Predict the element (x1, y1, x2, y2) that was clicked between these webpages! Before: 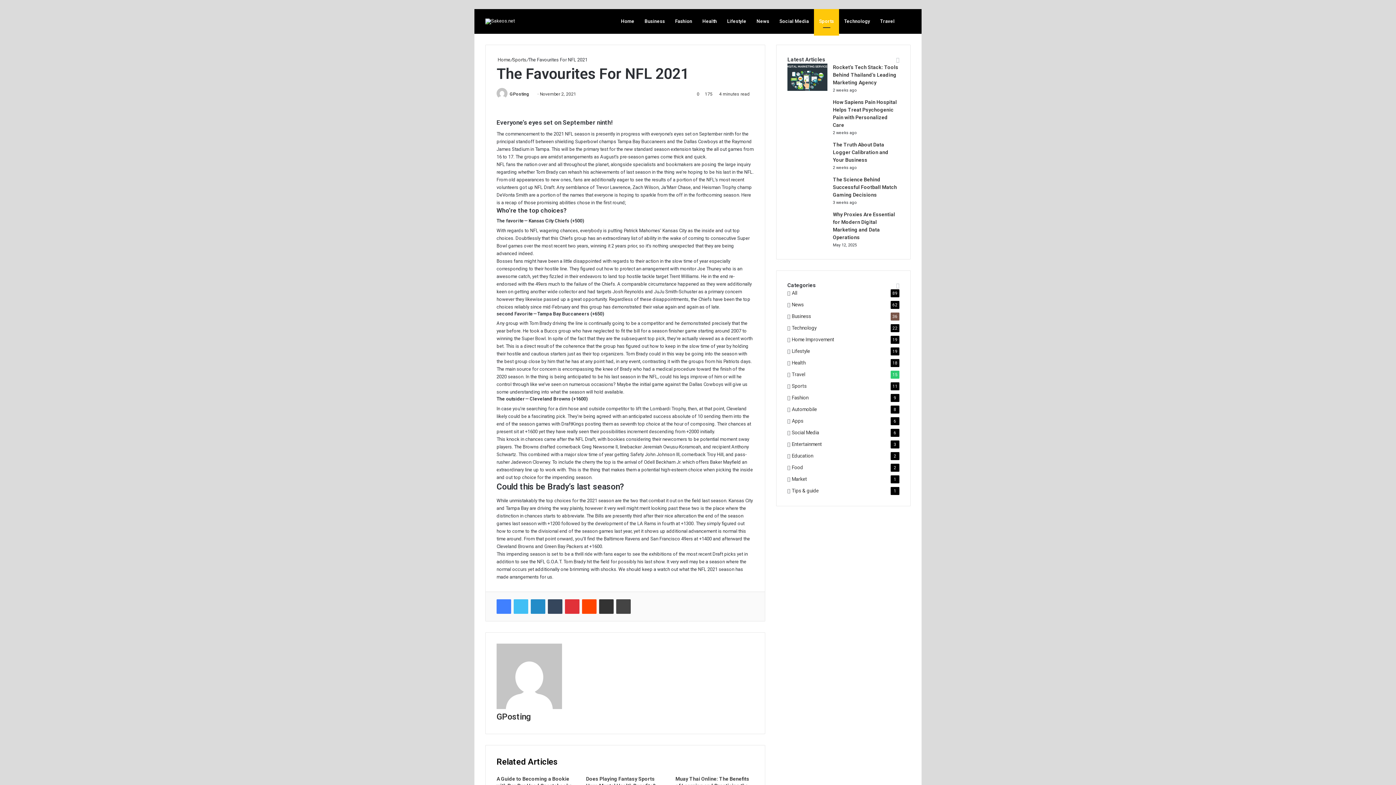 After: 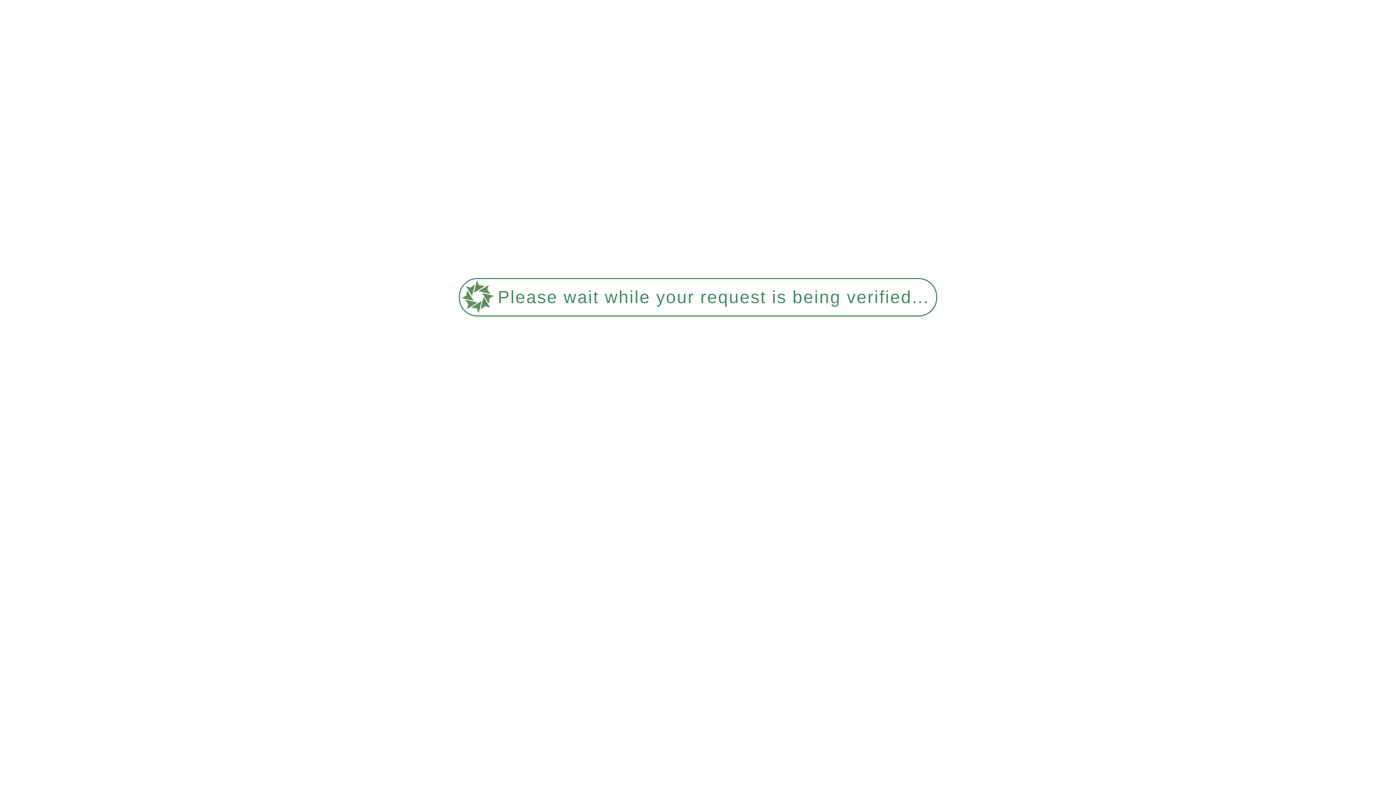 Action: bbox: (833, 141, 888, 162) label: The Truth About Data Logger Calibration and Your Business